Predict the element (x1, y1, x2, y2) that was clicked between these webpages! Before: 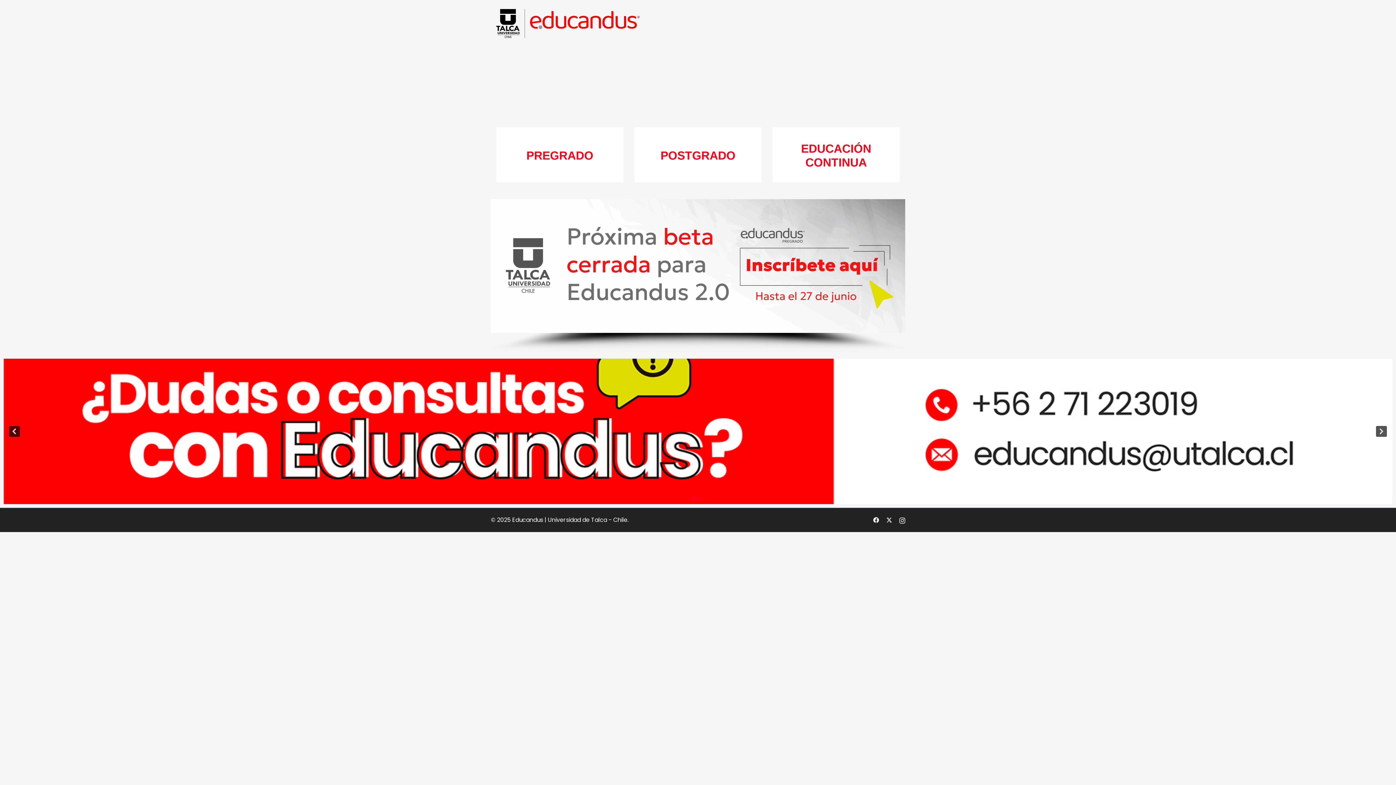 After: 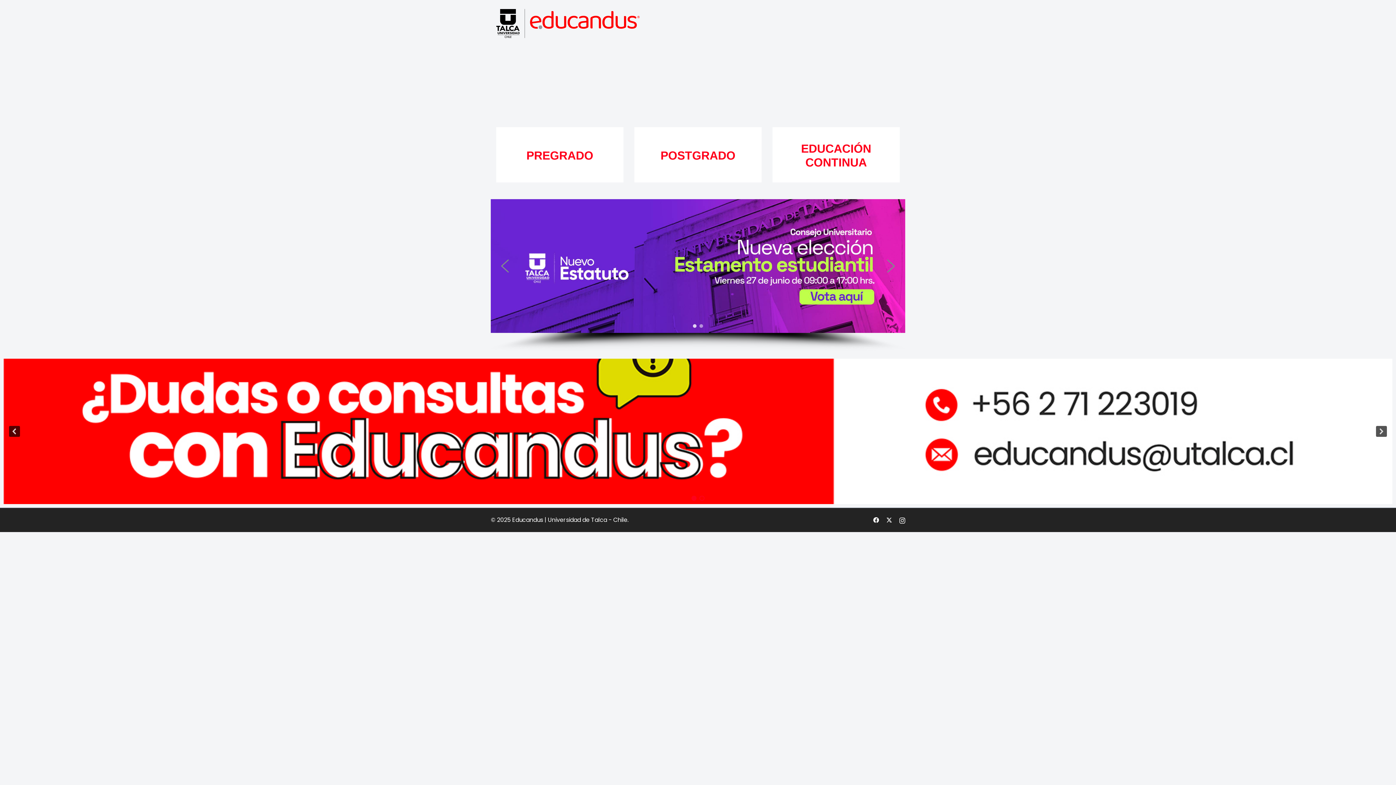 Action: bbox: (693, 324, 696, 327) label: banner_educandus_elecciones_estudiantes